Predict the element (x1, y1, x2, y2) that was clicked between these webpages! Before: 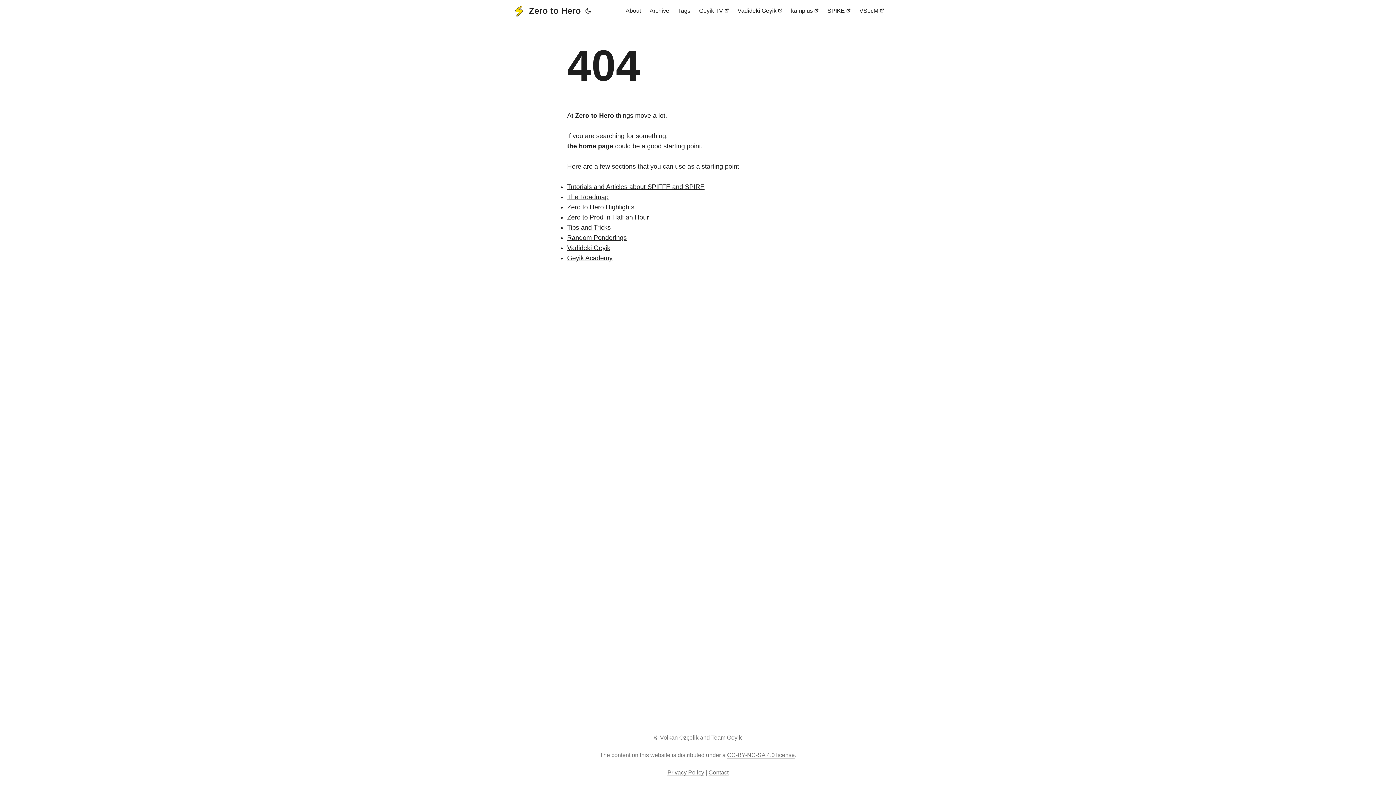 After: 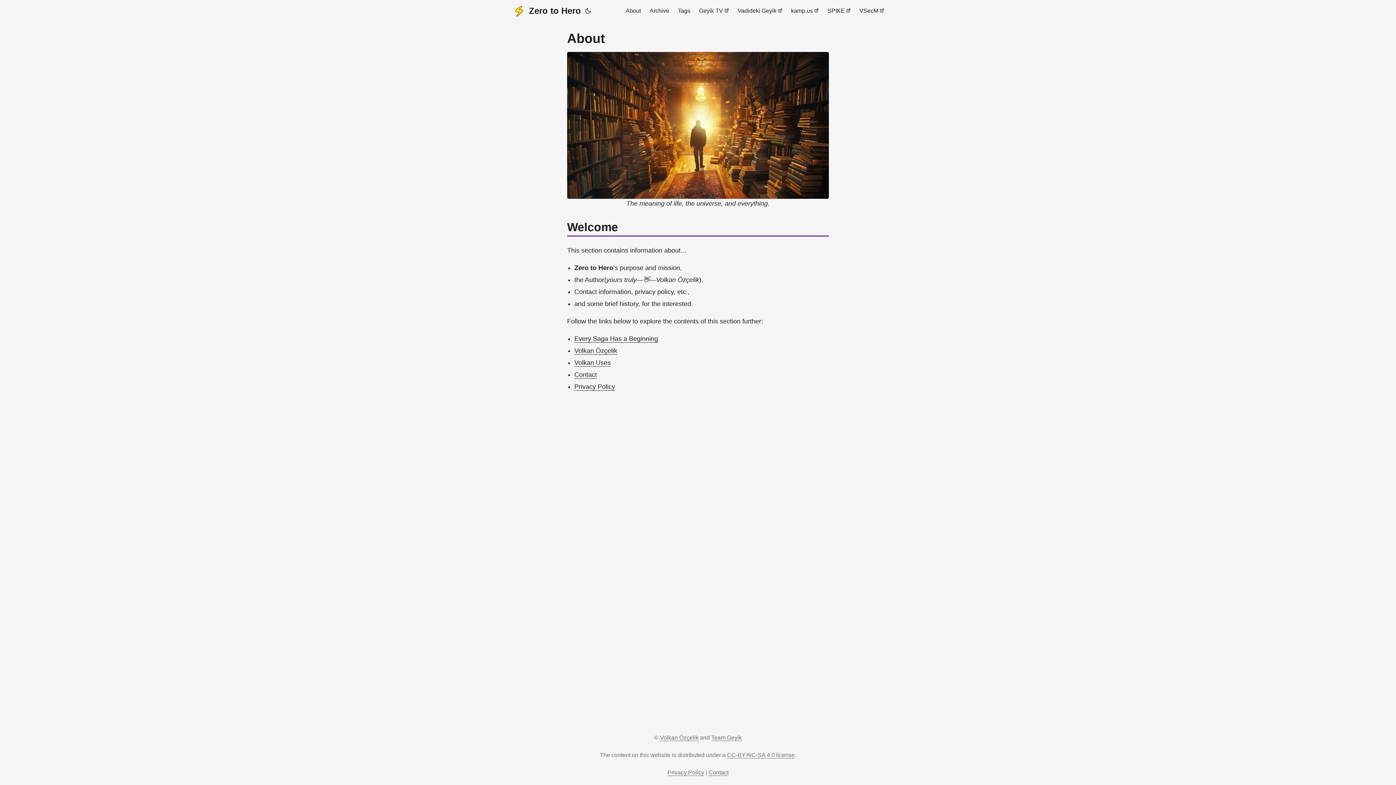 Action: label: About bbox: (625, 0, 641, 21)